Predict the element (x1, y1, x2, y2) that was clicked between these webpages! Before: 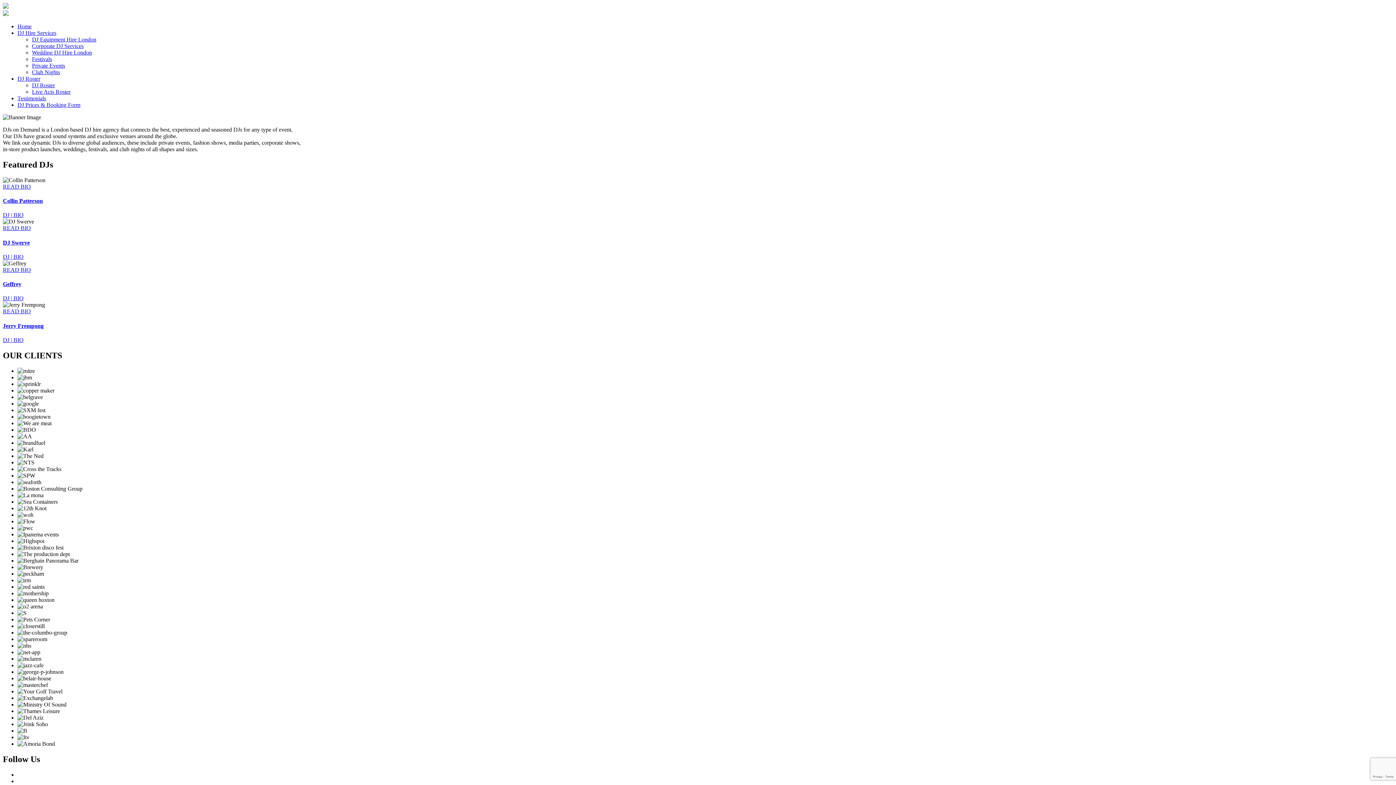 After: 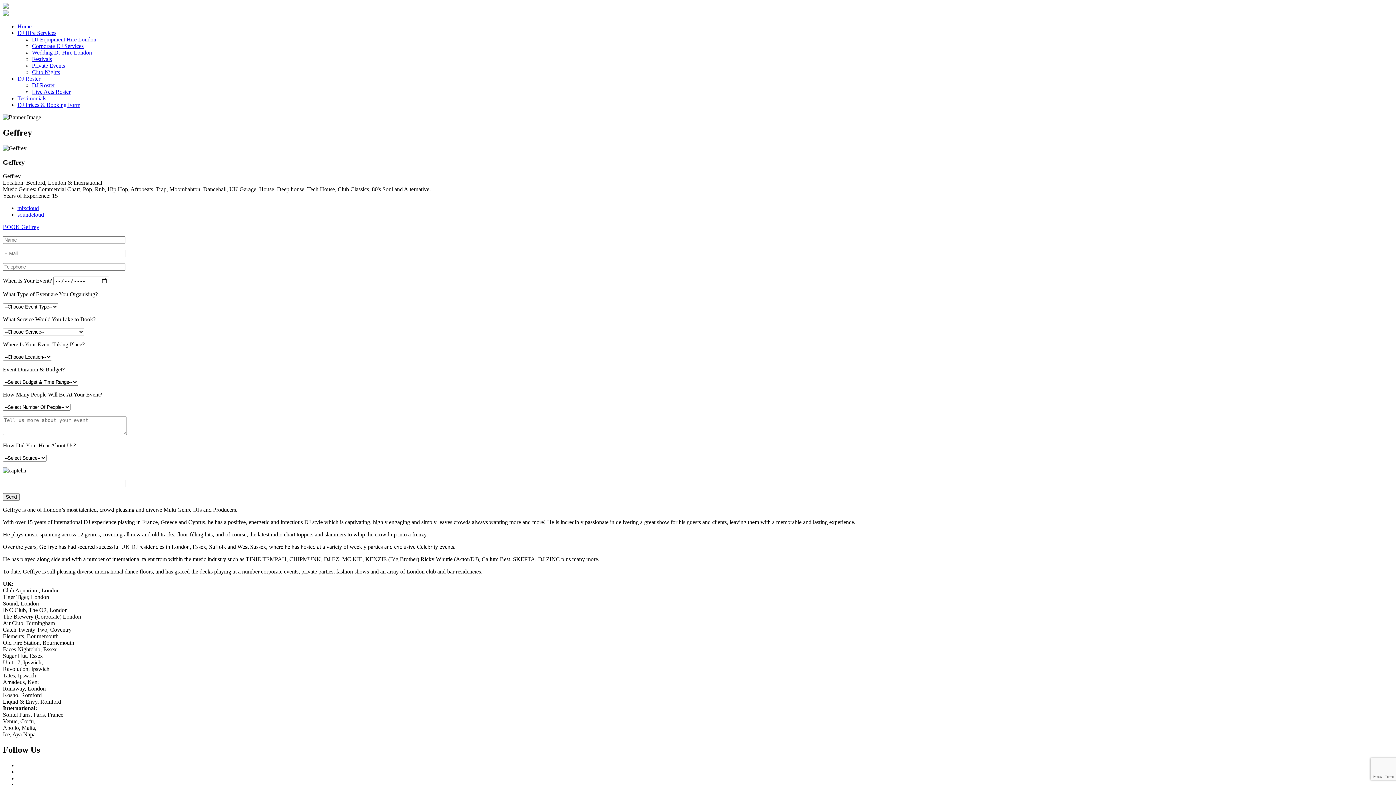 Action: label: DJ | BIO bbox: (2, 295, 23, 301)